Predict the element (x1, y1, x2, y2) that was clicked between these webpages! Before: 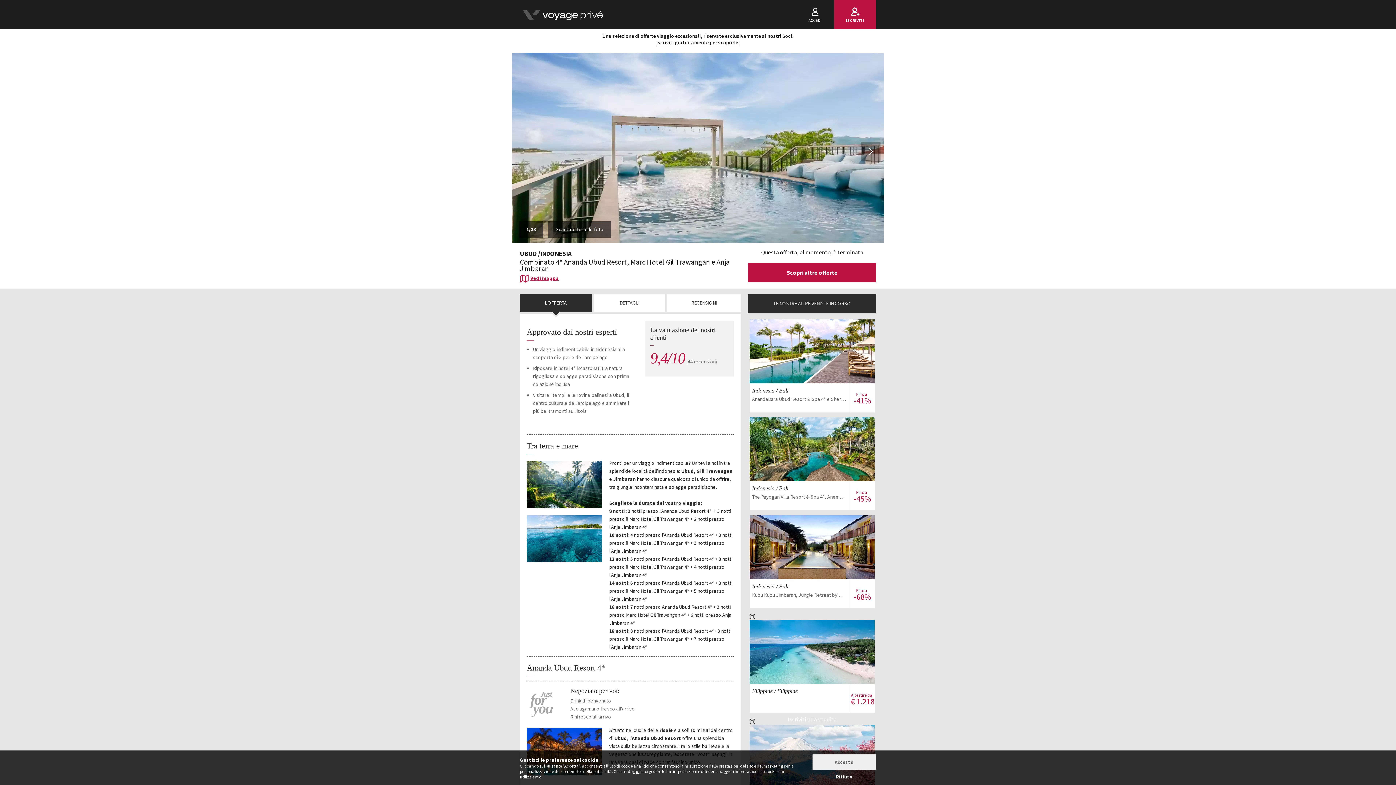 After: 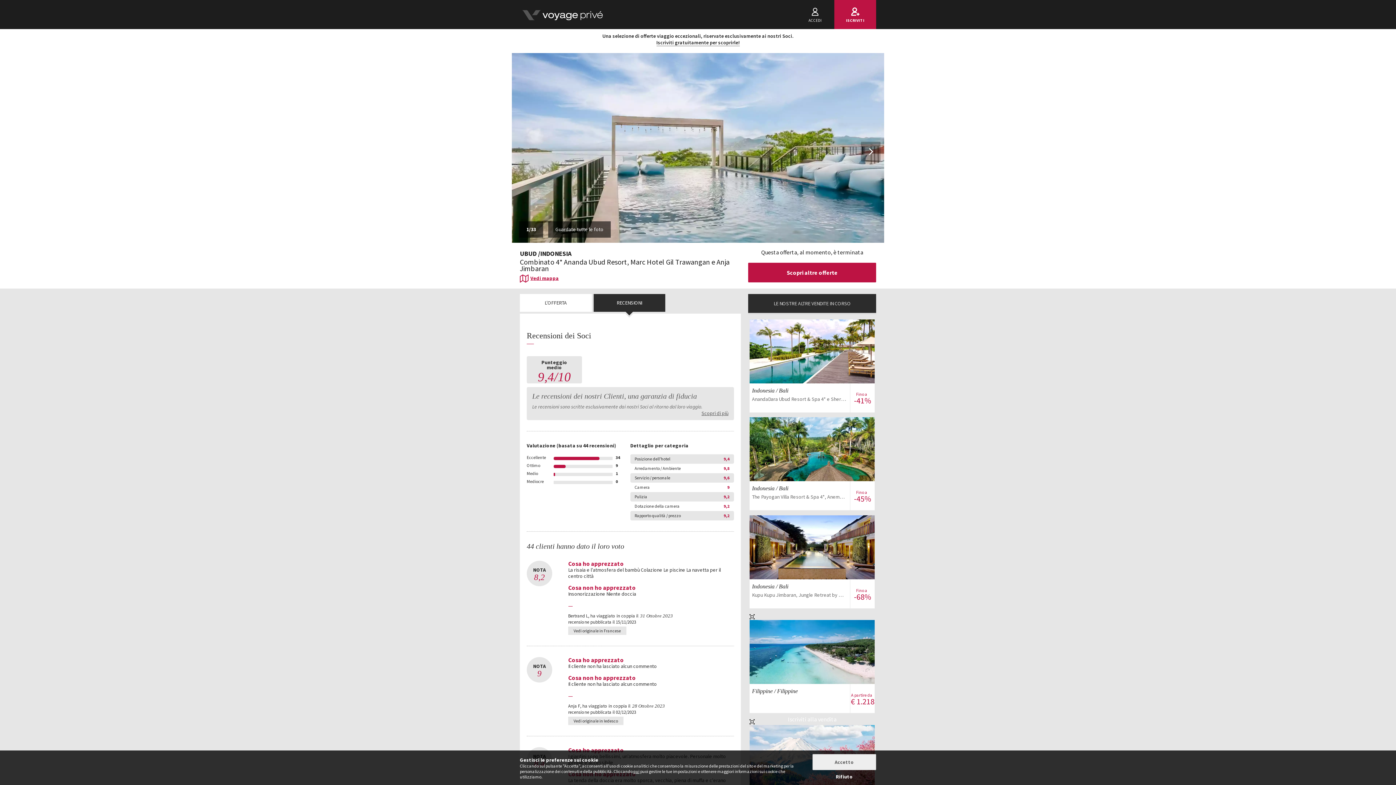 Action: label: 44 recensioni bbox: (687, 357, 716, 365)